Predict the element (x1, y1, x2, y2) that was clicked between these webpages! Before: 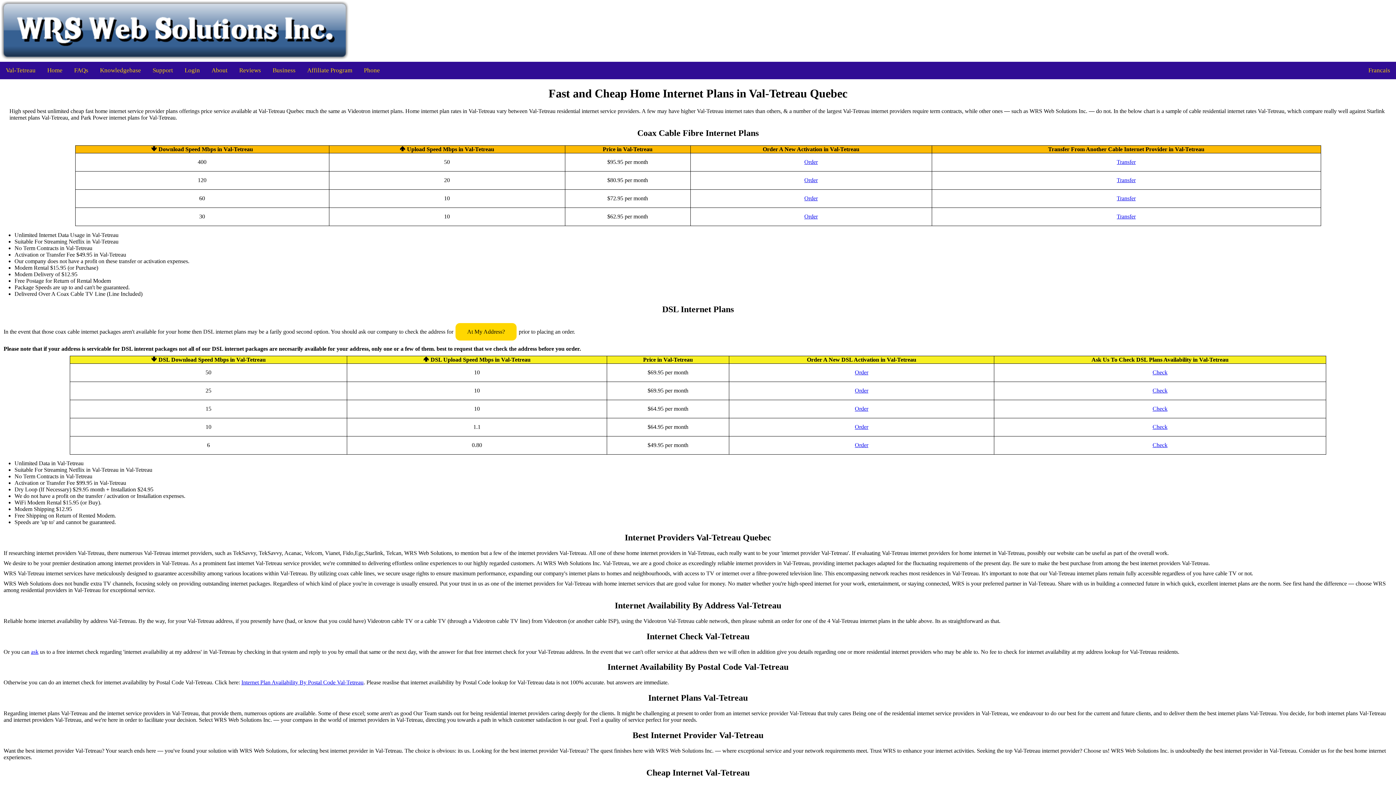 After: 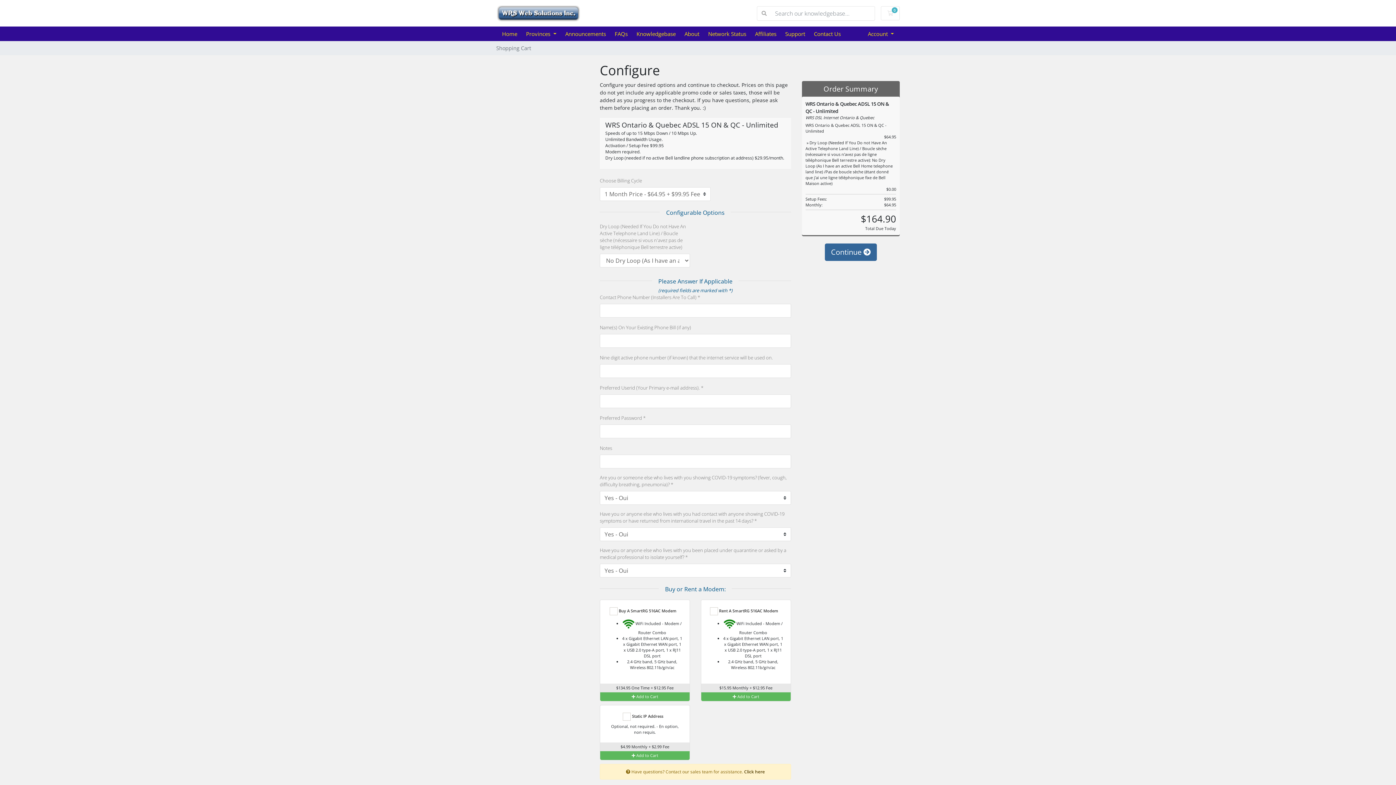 Action: label: Order bbox: (855, 405, 868, 412)